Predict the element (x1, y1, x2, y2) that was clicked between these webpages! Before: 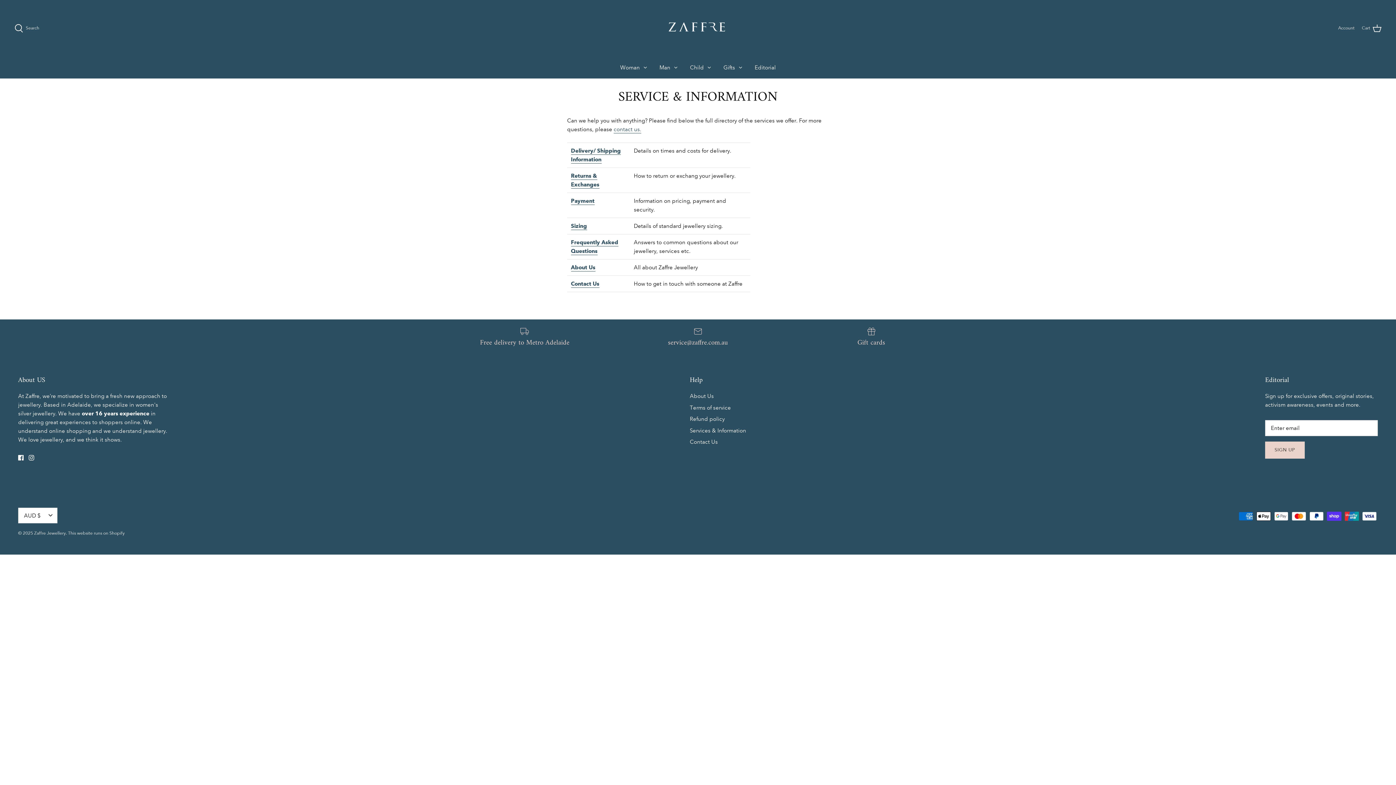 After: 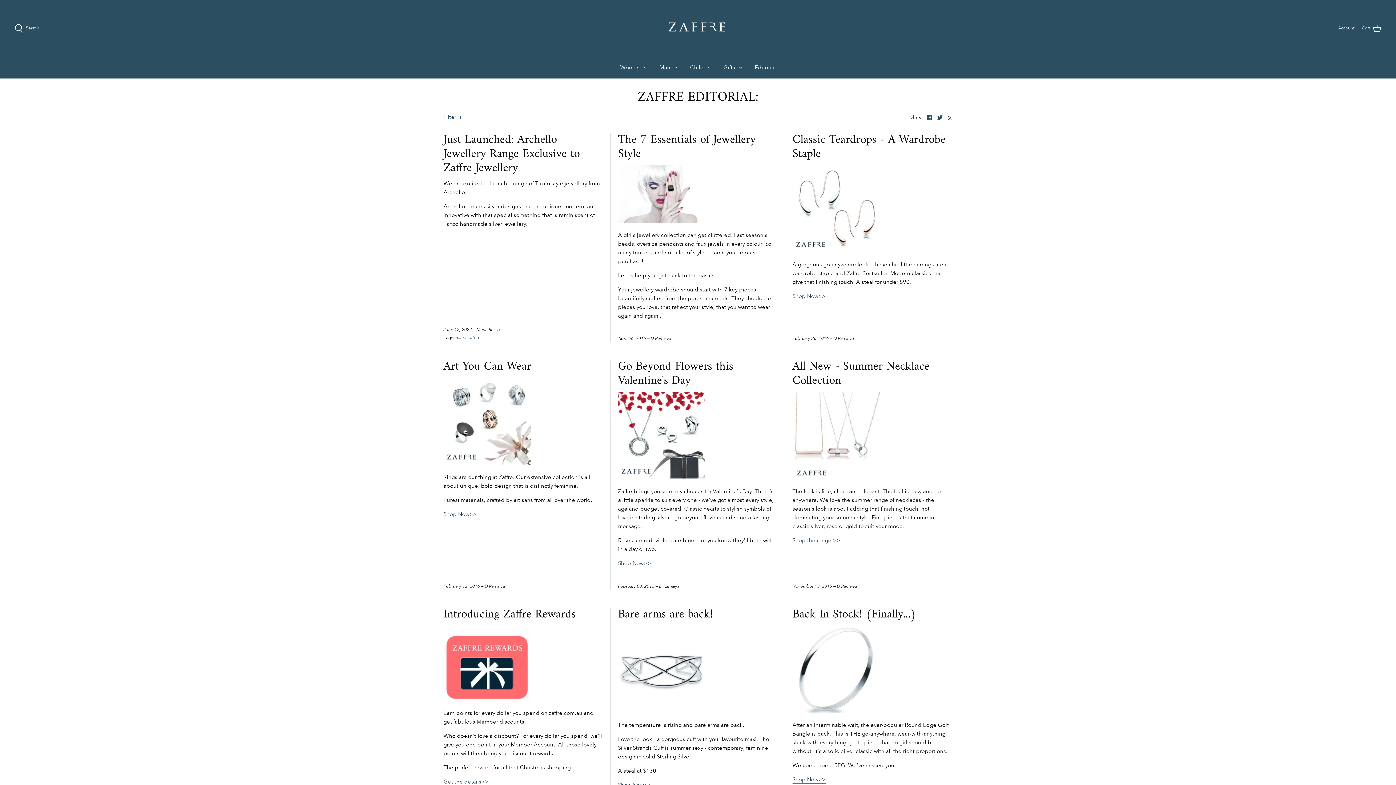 Action: bbox: (748, 56, 782, 78) label: Editorial